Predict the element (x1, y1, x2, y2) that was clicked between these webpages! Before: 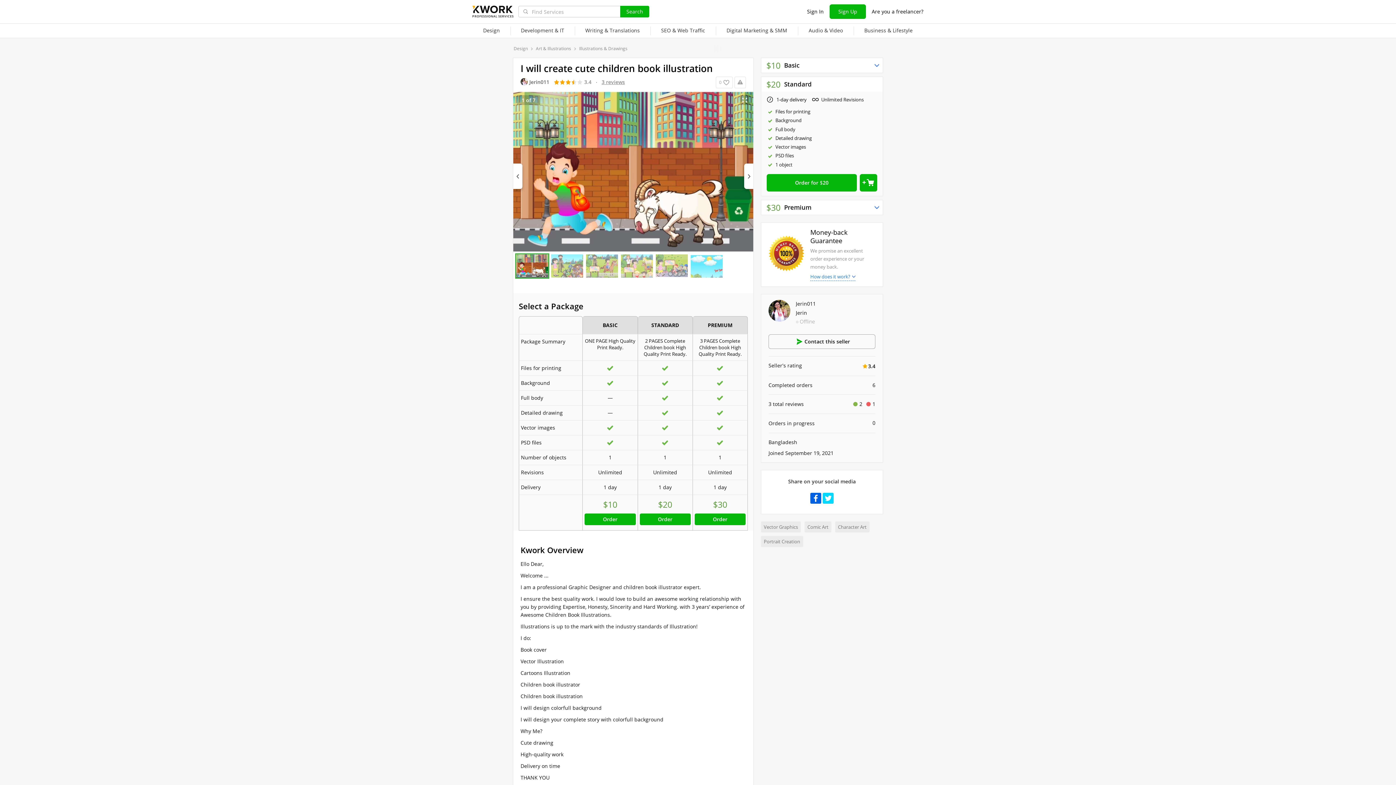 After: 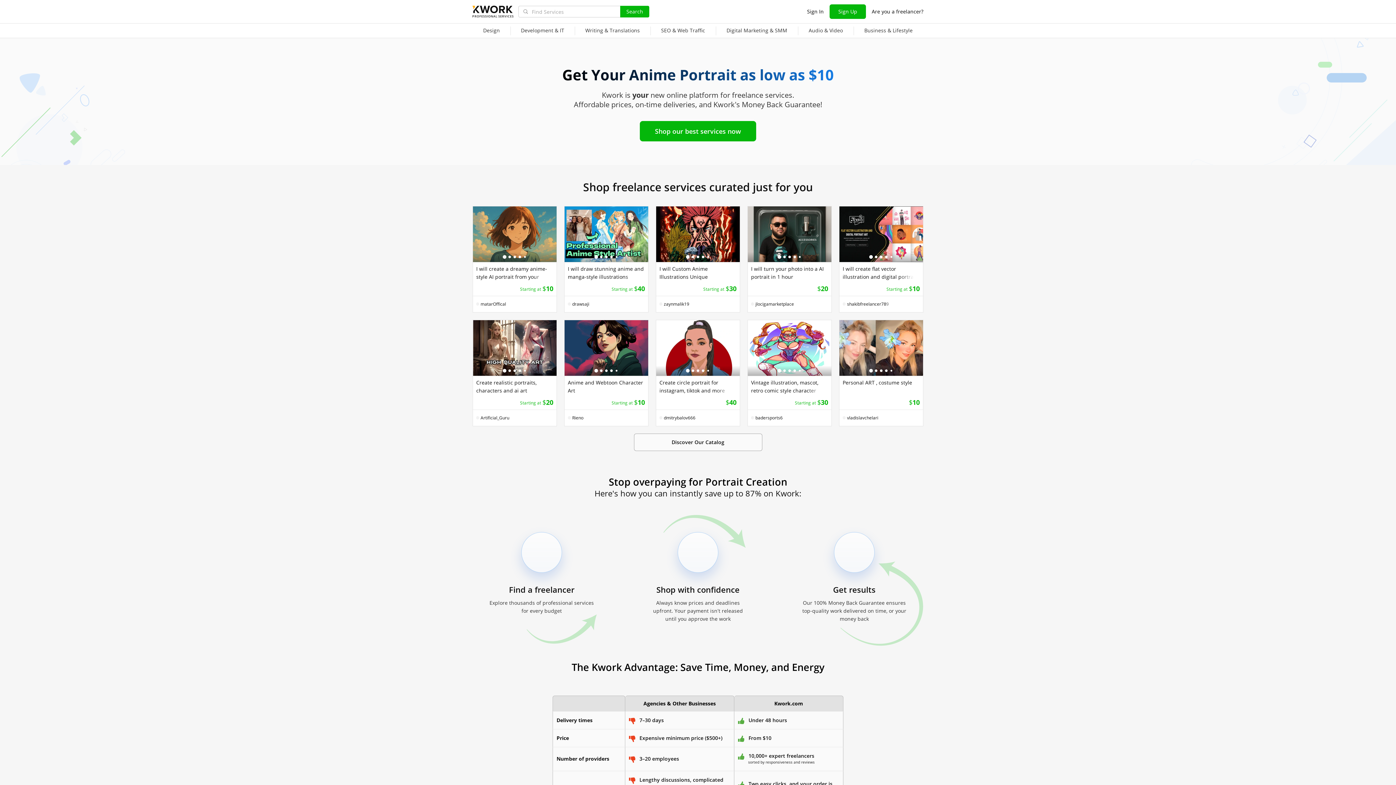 Action: label: Portrait Creation bbox: (761, 536, 803, 547)